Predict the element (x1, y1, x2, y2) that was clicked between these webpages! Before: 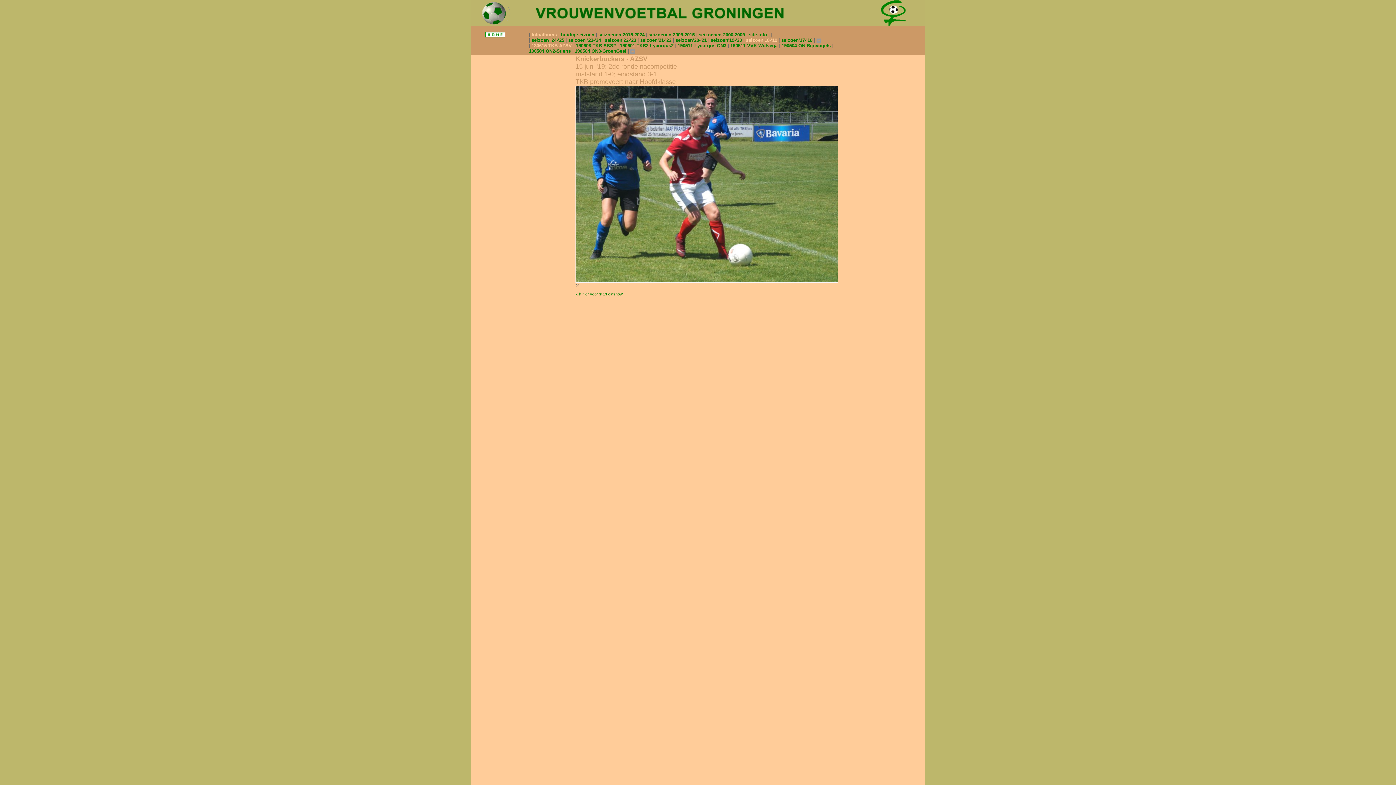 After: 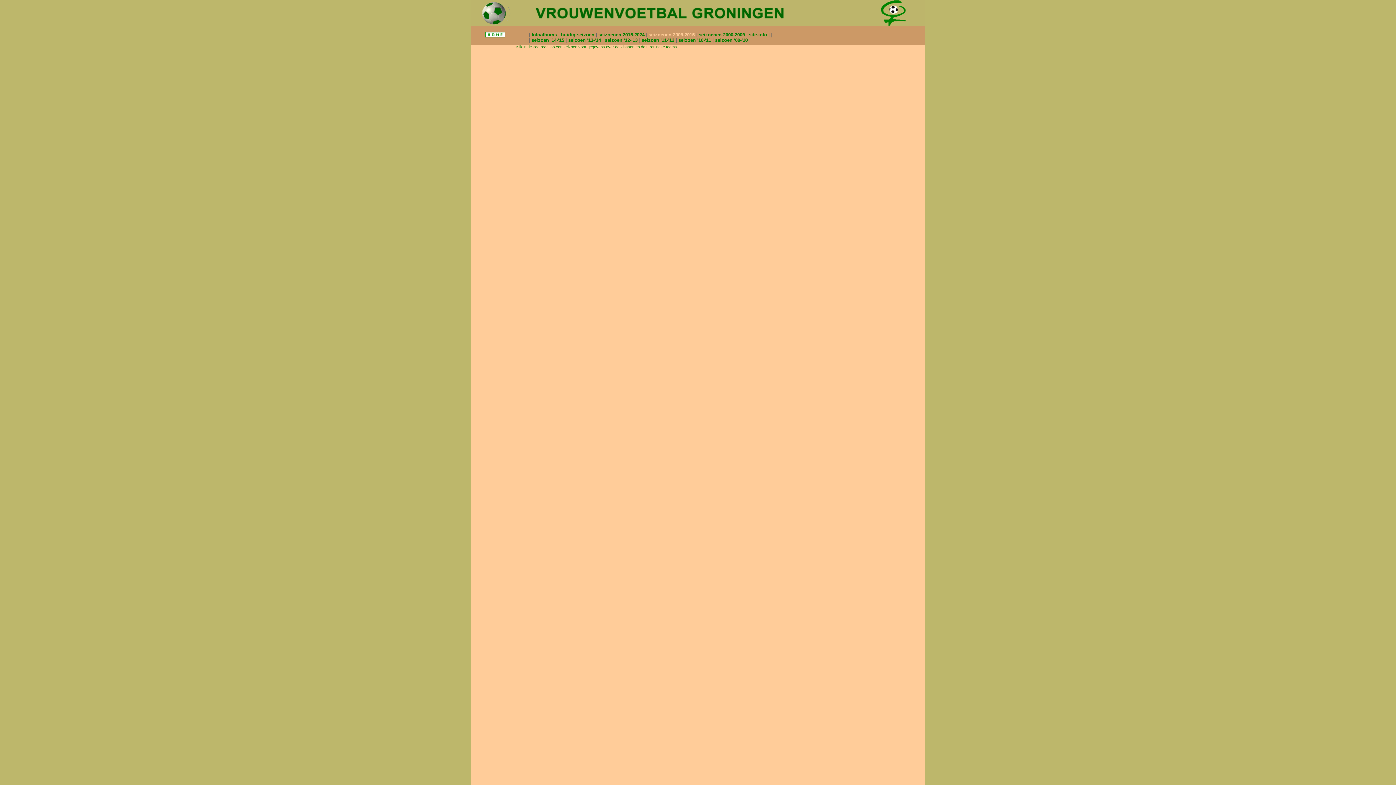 Action: bbox: (648, 32, 696, 37) label: seizoenen 2009-2015 